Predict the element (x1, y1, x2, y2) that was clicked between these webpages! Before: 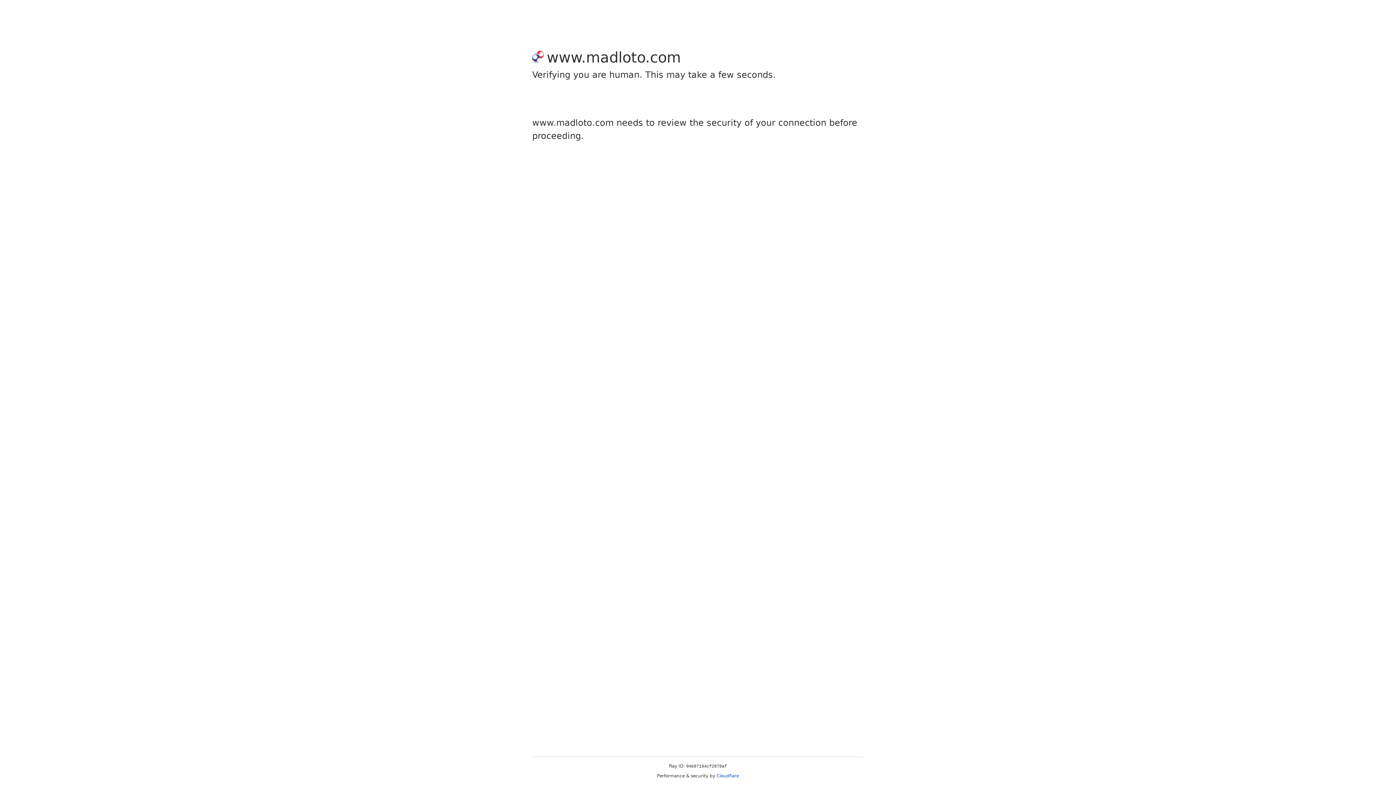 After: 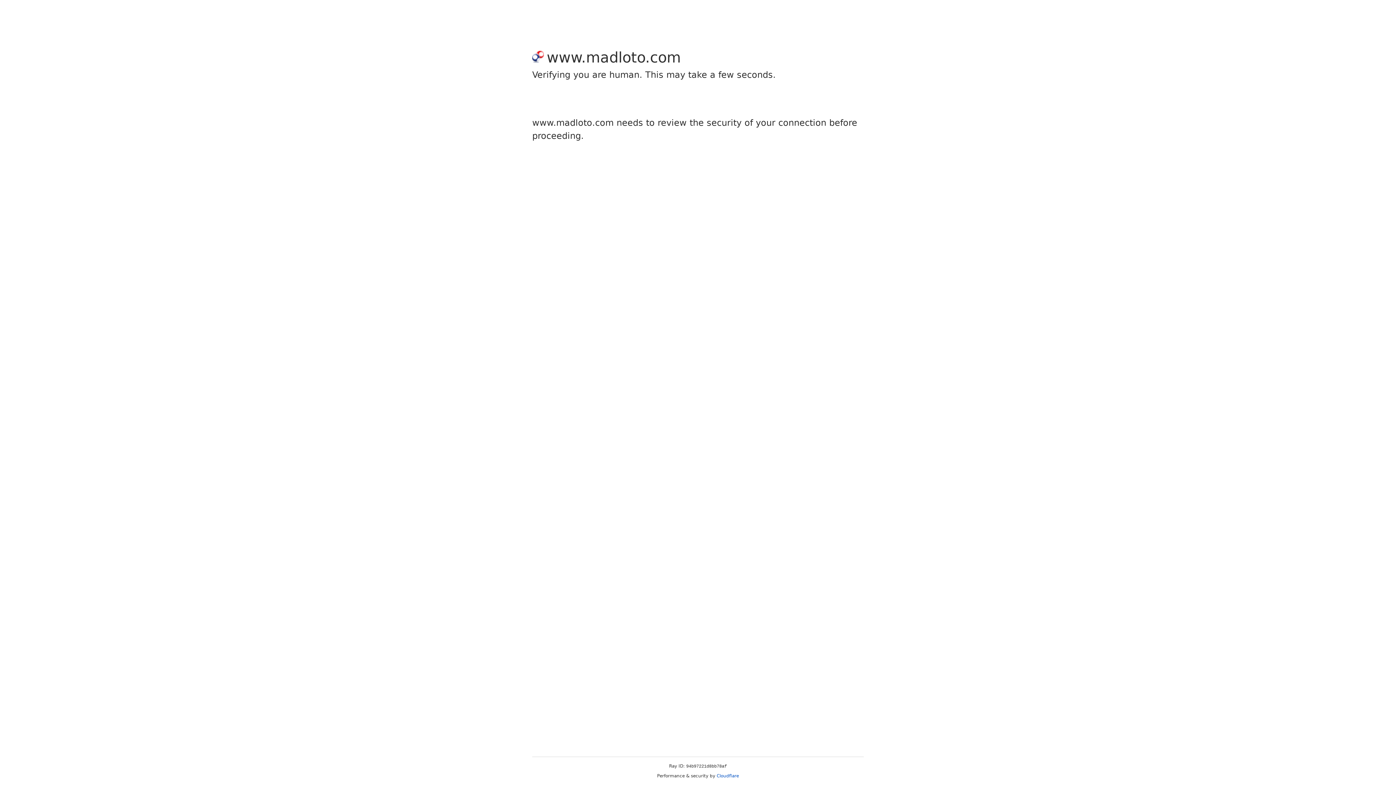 Action: bbox: (716, 773, 739, 778) label: Cloudflare